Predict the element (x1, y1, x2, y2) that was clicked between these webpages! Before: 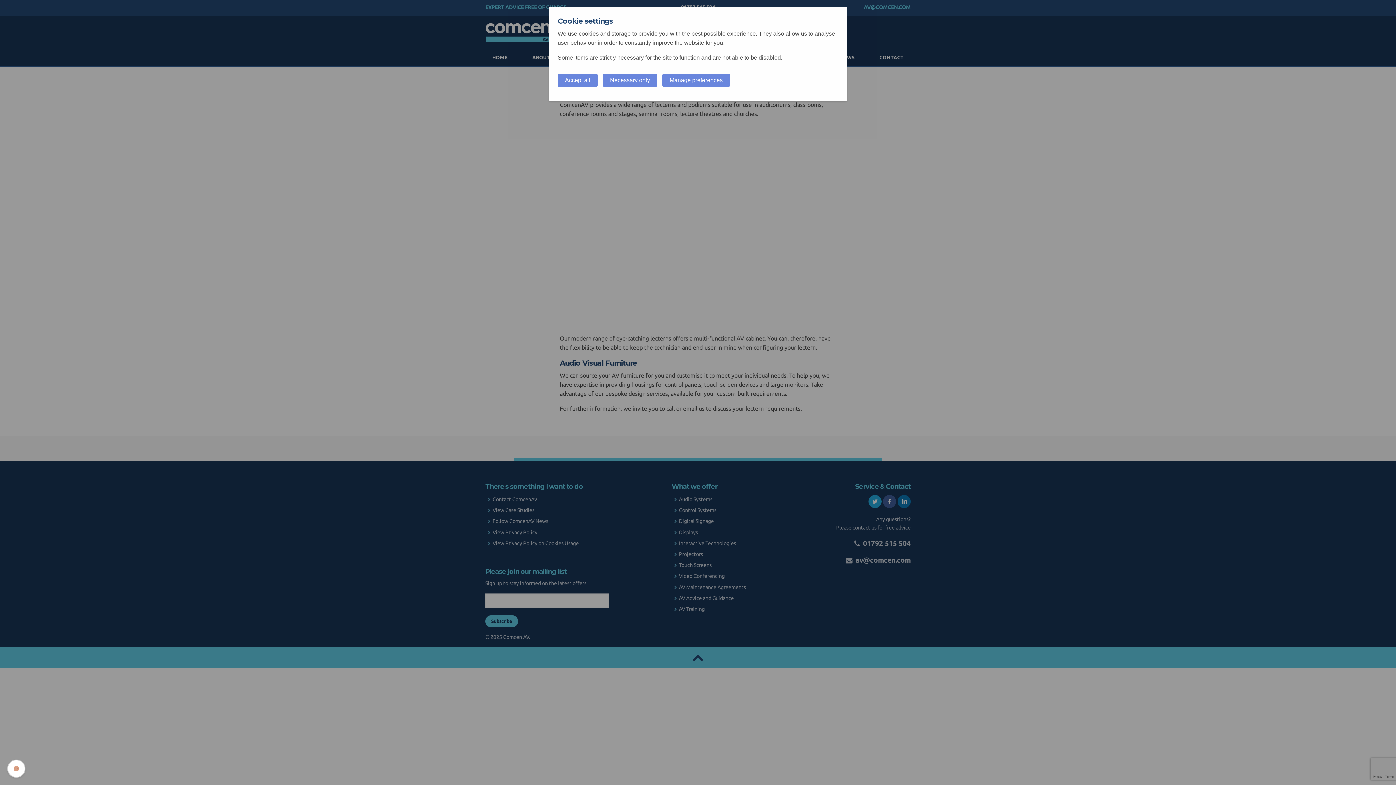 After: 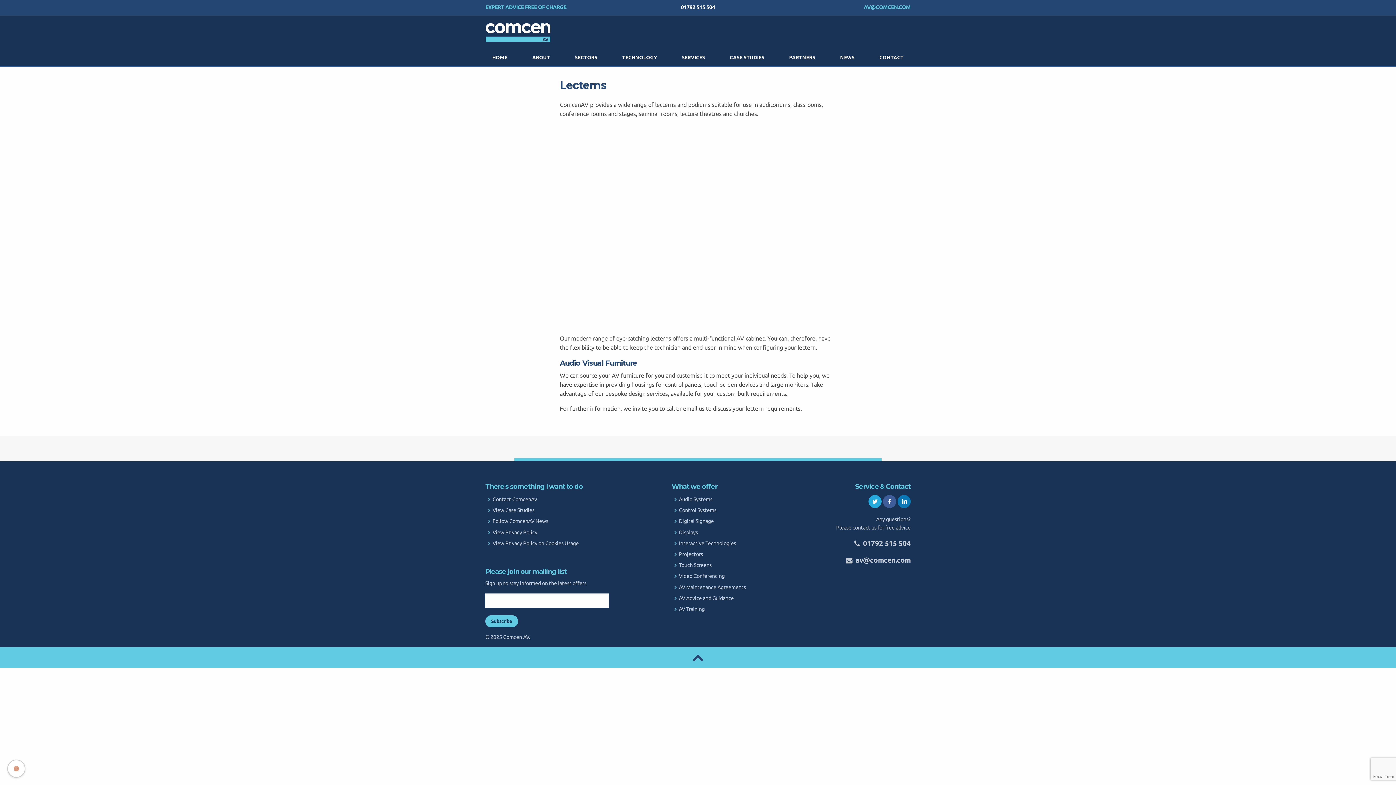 Action: bbox: (557, 73, 597, 86) label: Accept all